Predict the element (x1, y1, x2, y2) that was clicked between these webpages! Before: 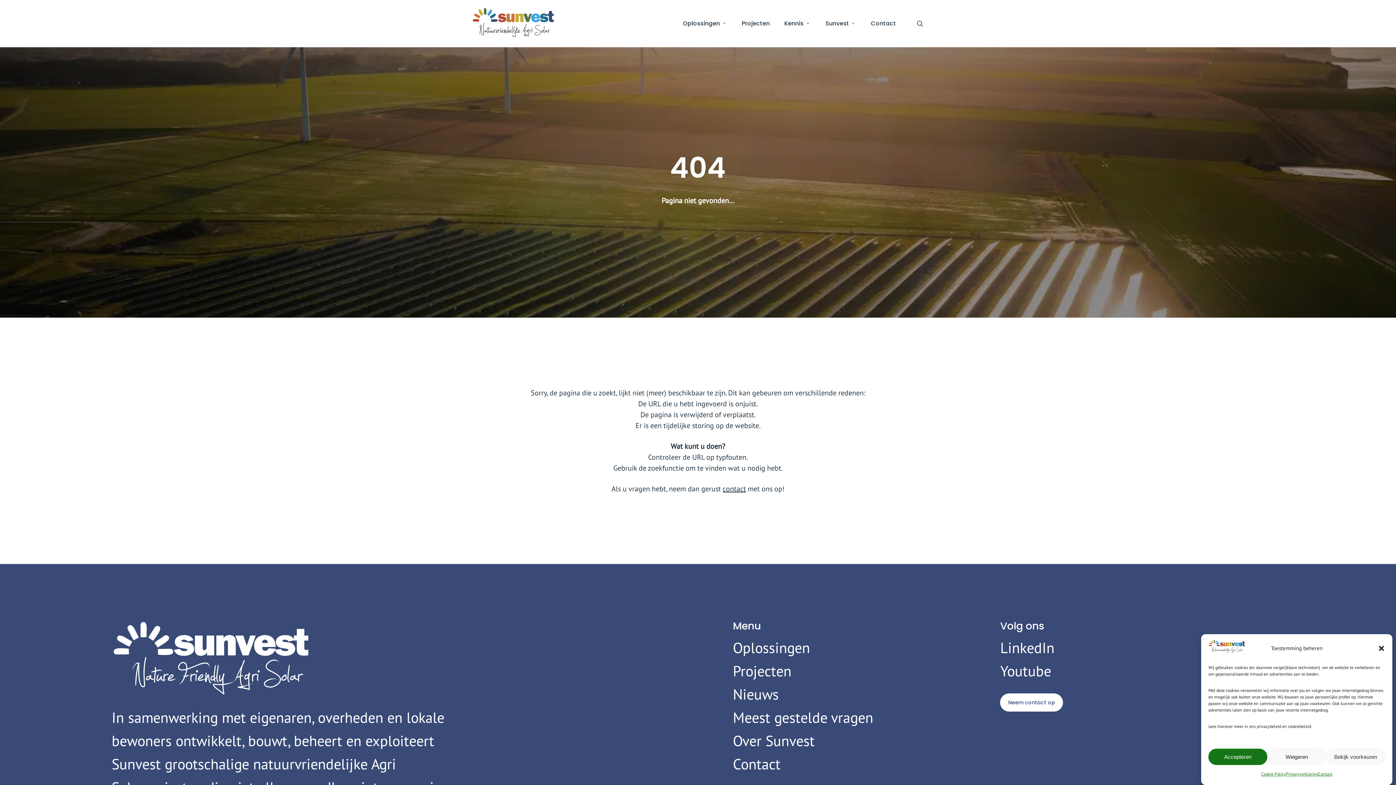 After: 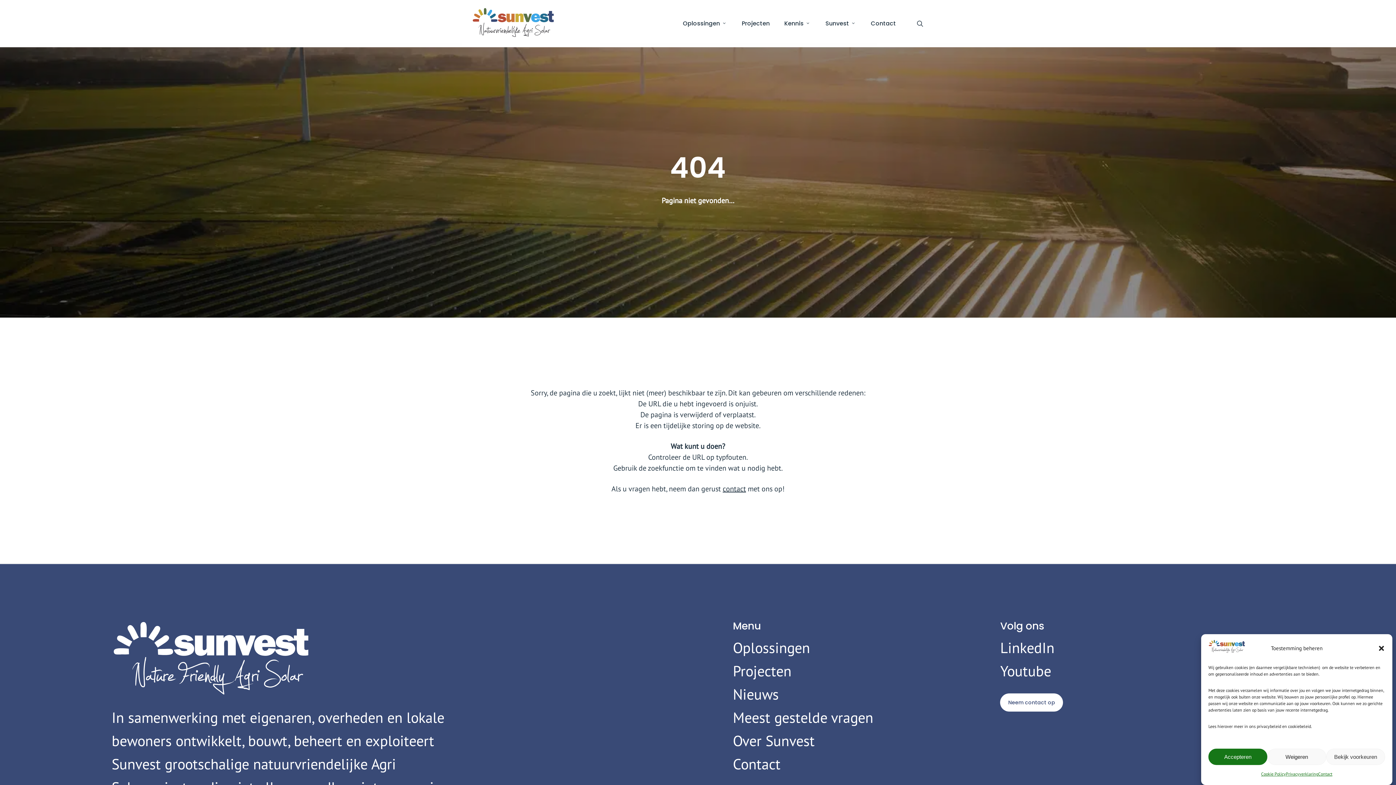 Action: bbox: (1000, 636, 1284, 659) label: LinkedIn